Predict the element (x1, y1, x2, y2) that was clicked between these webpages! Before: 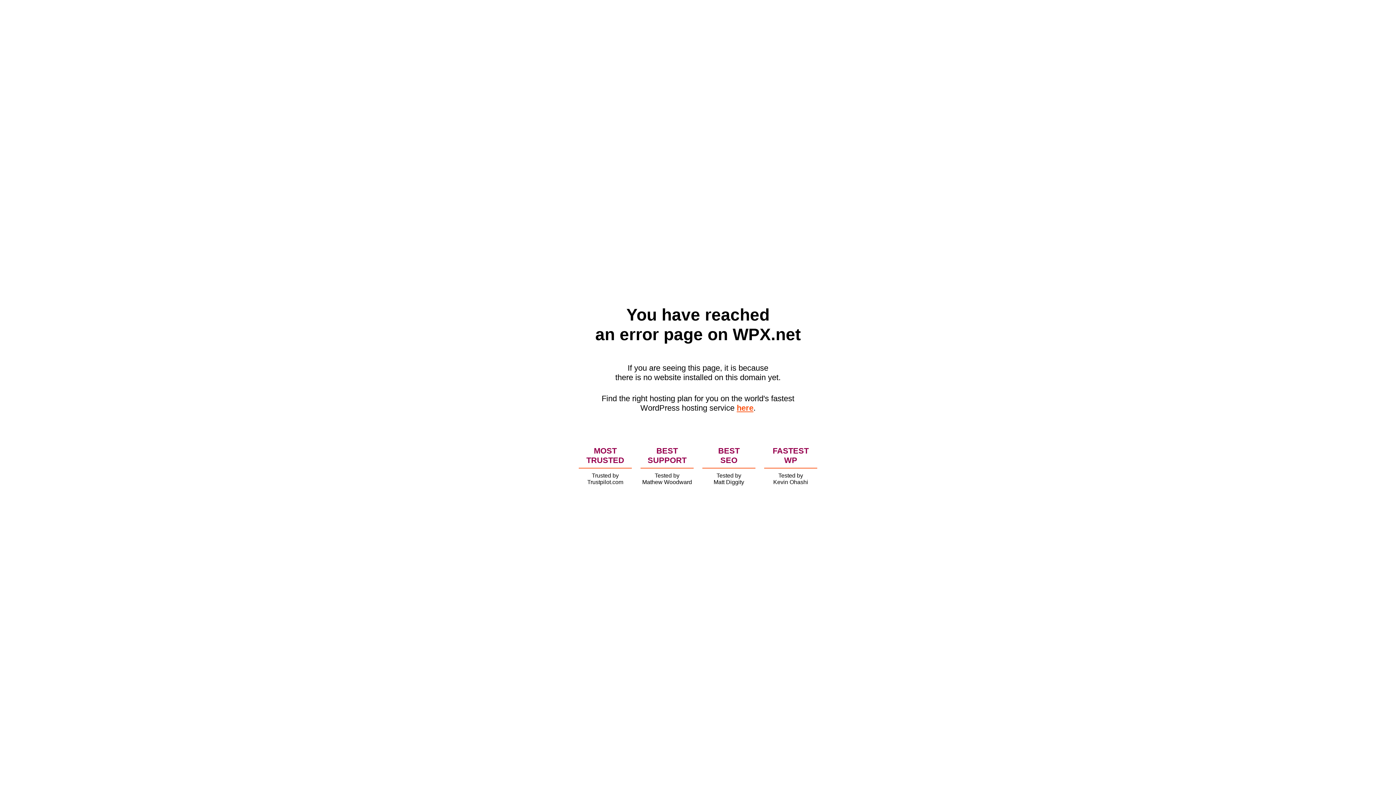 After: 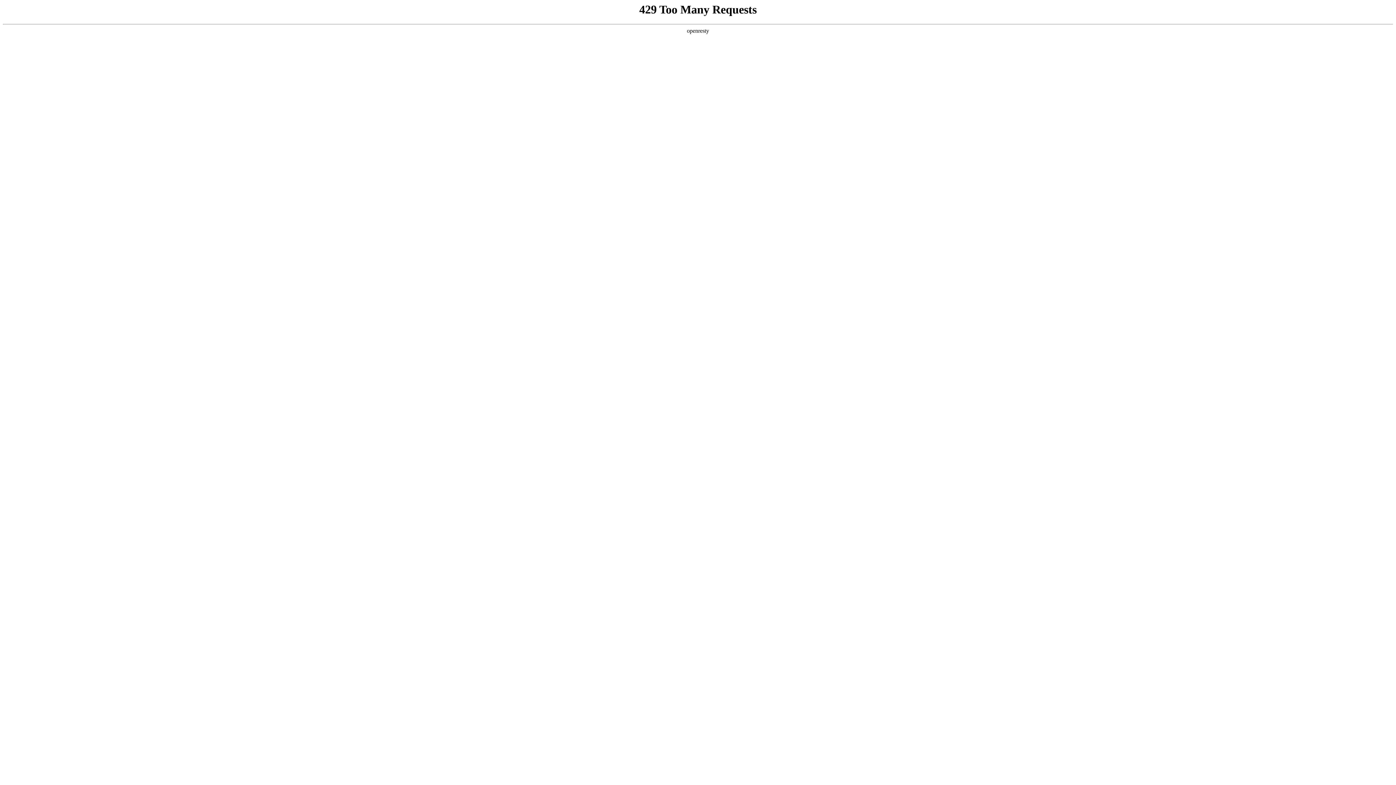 Action: label: here bbox: (736, 403, 753, 412)